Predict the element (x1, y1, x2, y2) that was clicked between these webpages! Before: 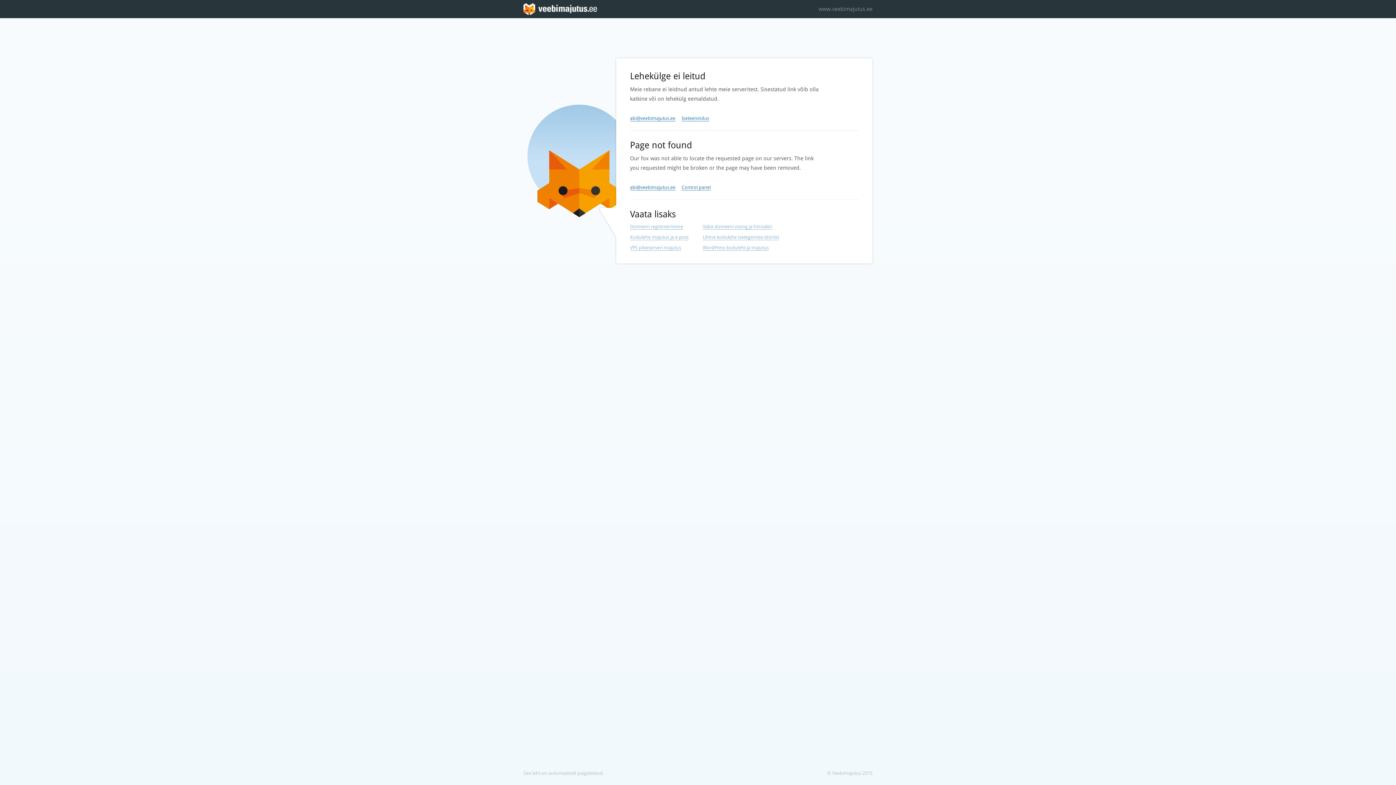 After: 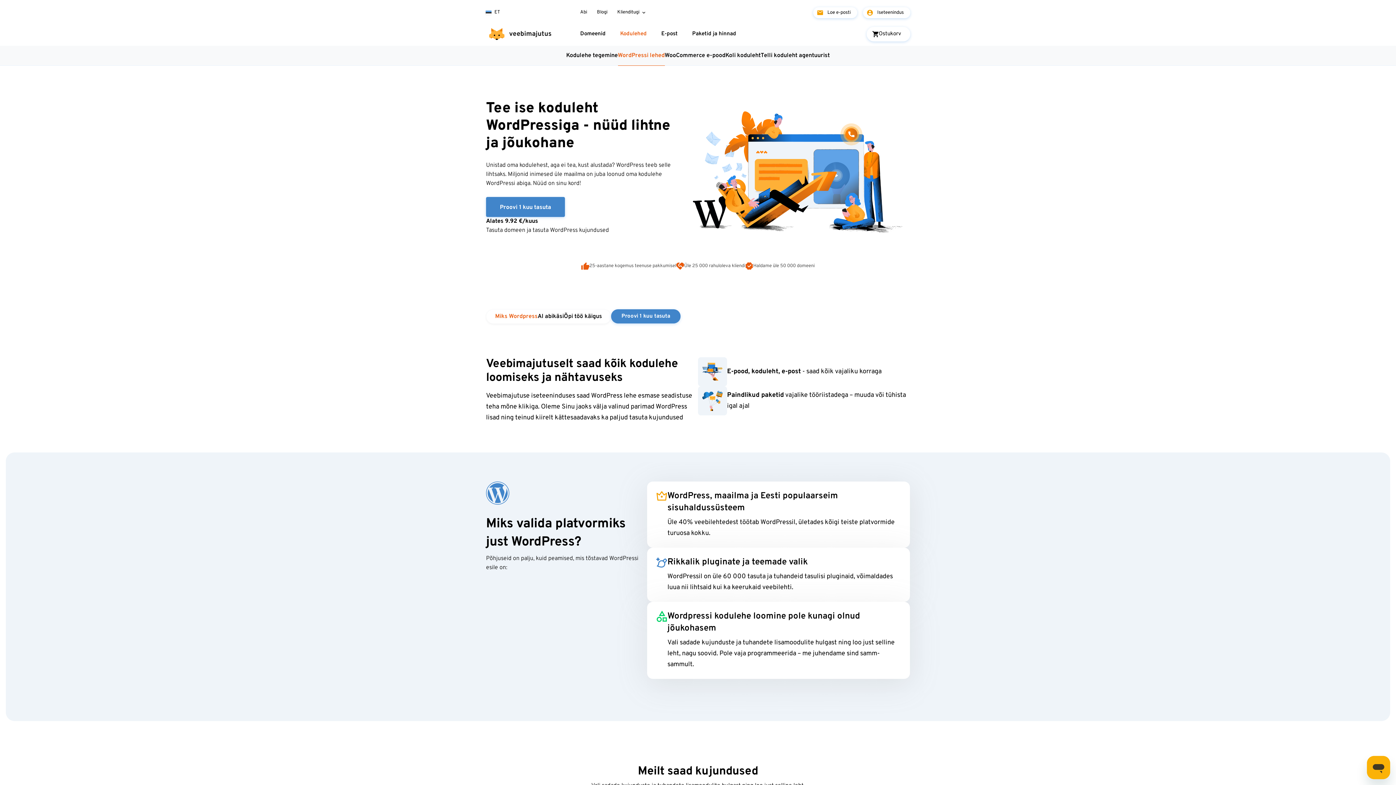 Action: bbox: (702, 245, 769, 250) label: WordPress koduleht ja majutus